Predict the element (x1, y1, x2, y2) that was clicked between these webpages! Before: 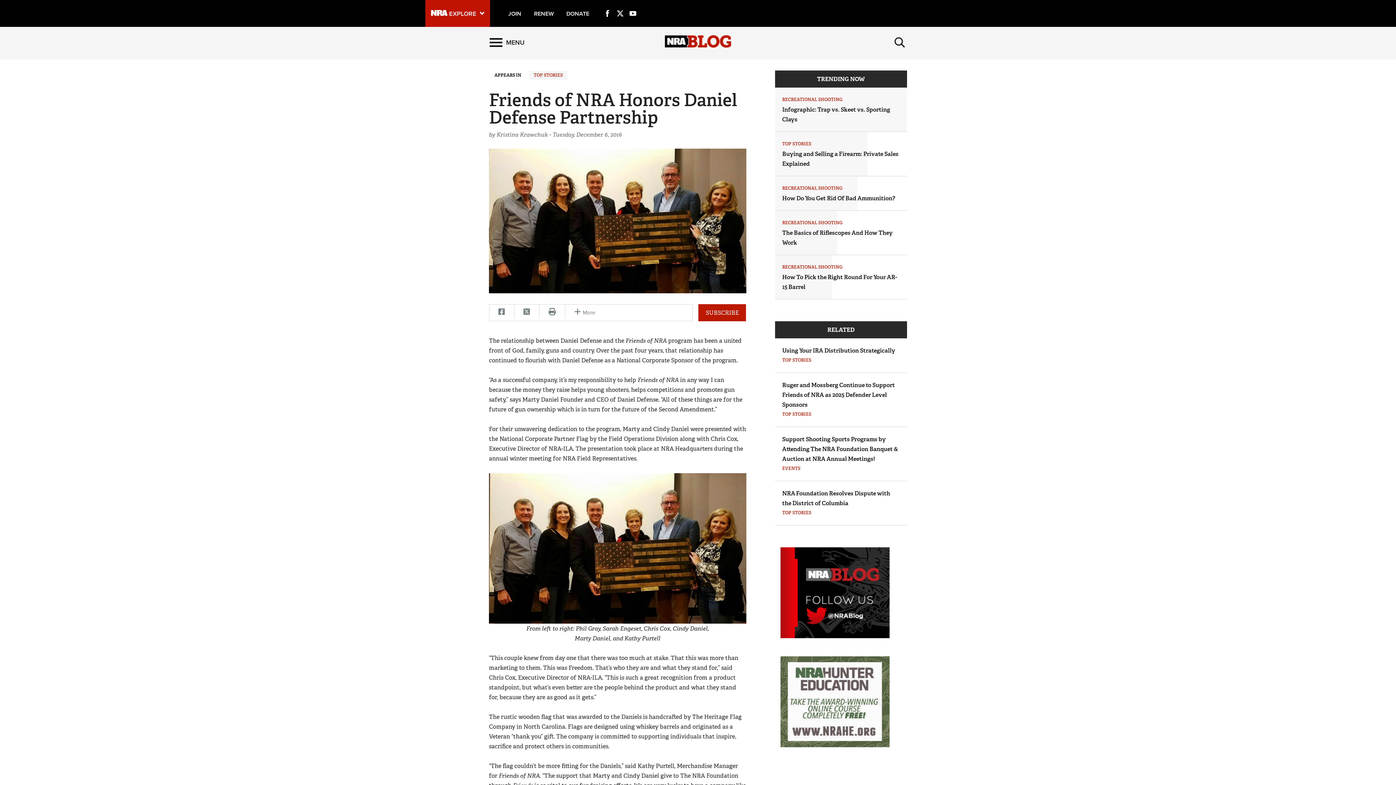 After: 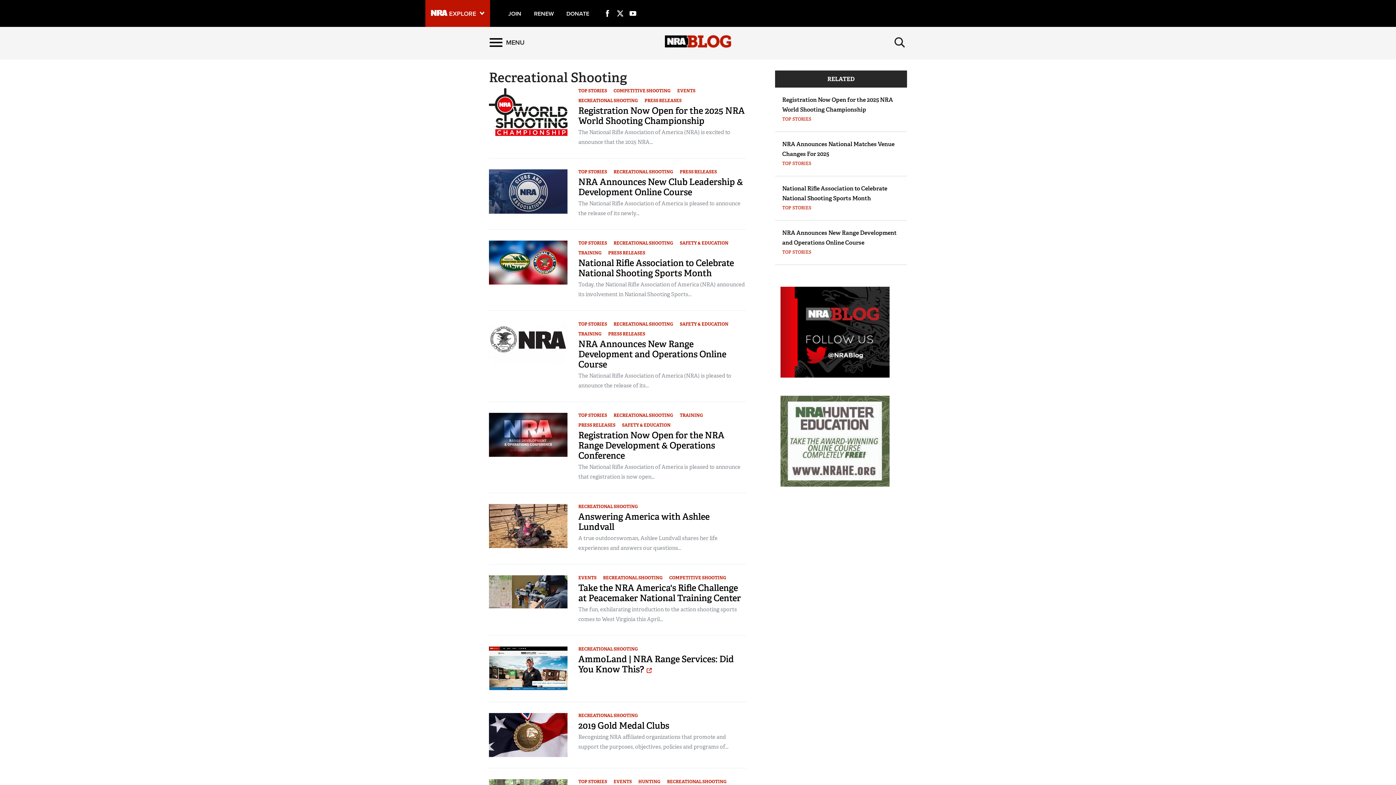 Action: bbox: (782, 185, 842, 191) label: RECREATIONAL SHOOTING